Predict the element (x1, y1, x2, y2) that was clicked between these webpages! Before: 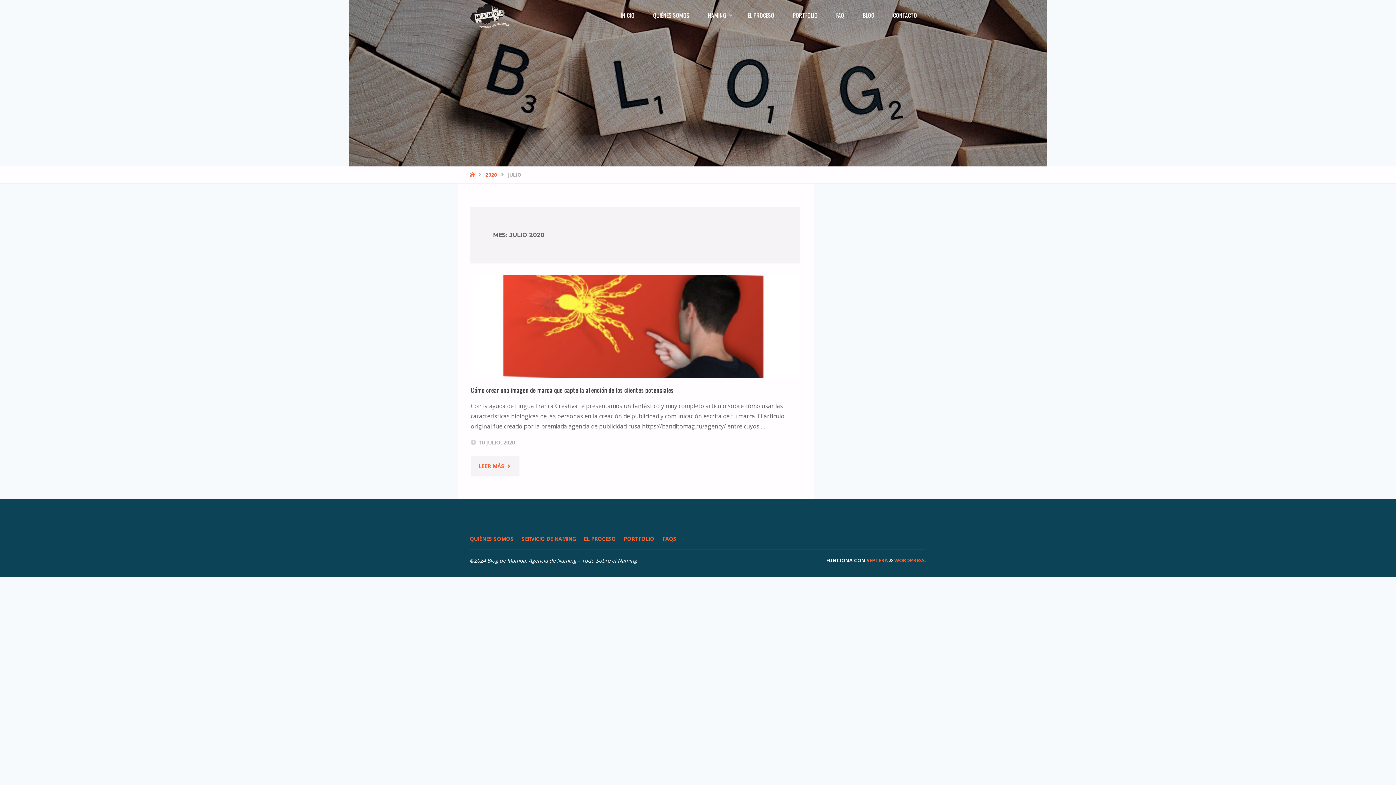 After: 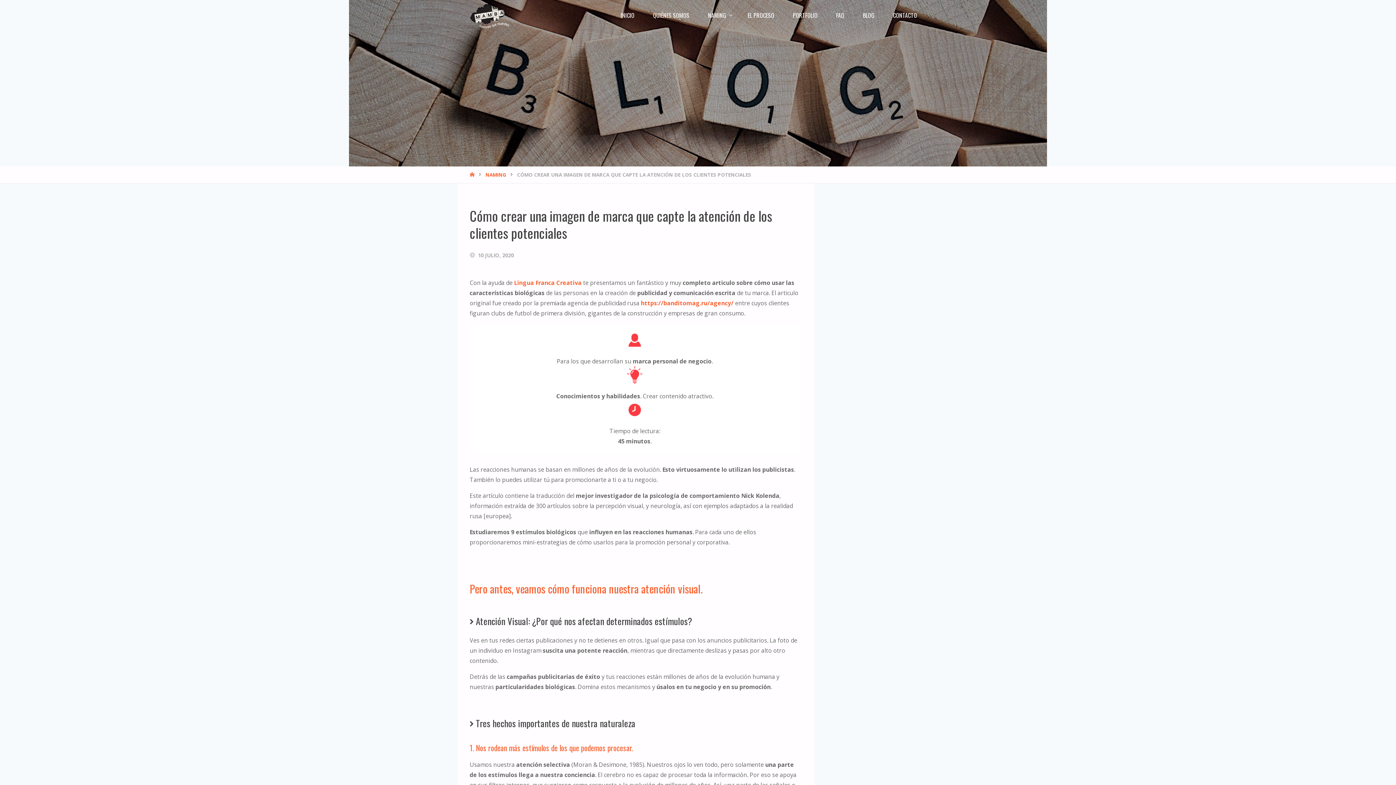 Action: label: LEER MÁS
"CÓMO CREAR UNA IMAGEN DE MARCA QUE CAPTE LA ATENCIÓN DE LOS CLIENTES POTENCIALES" bbox: (470, 455, 519, 476)